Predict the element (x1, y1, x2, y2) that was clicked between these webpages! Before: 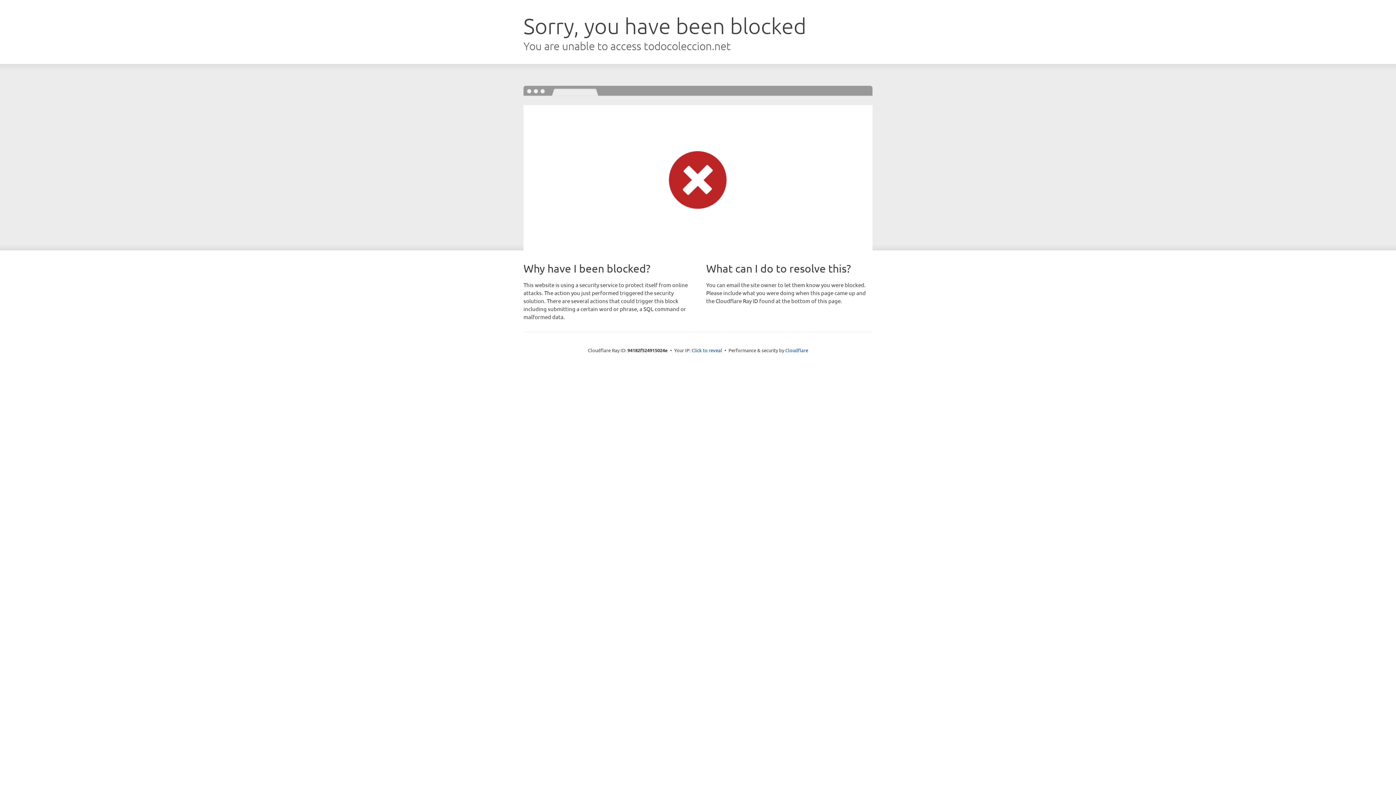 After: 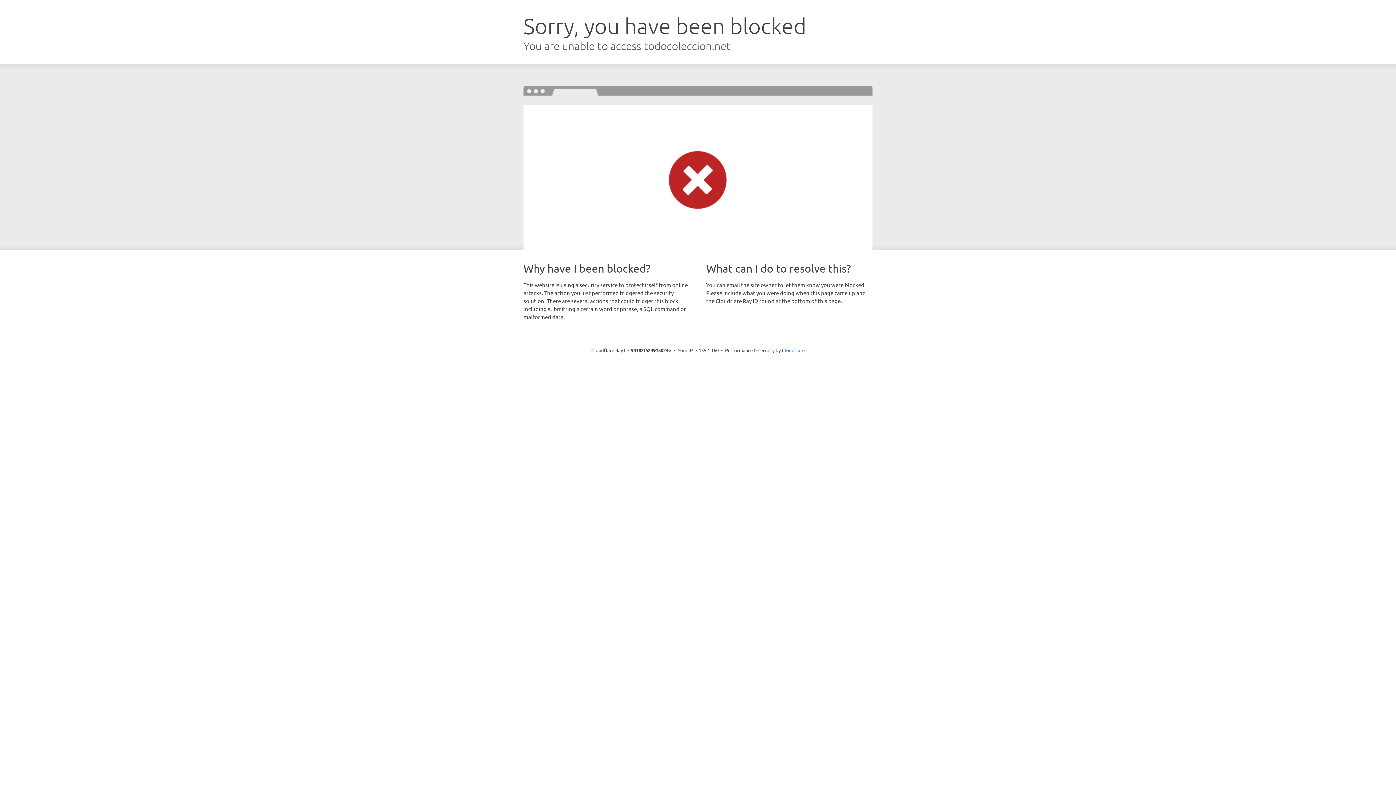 Action: label: Click to reveal bbox: (691, 346, 722, 353)